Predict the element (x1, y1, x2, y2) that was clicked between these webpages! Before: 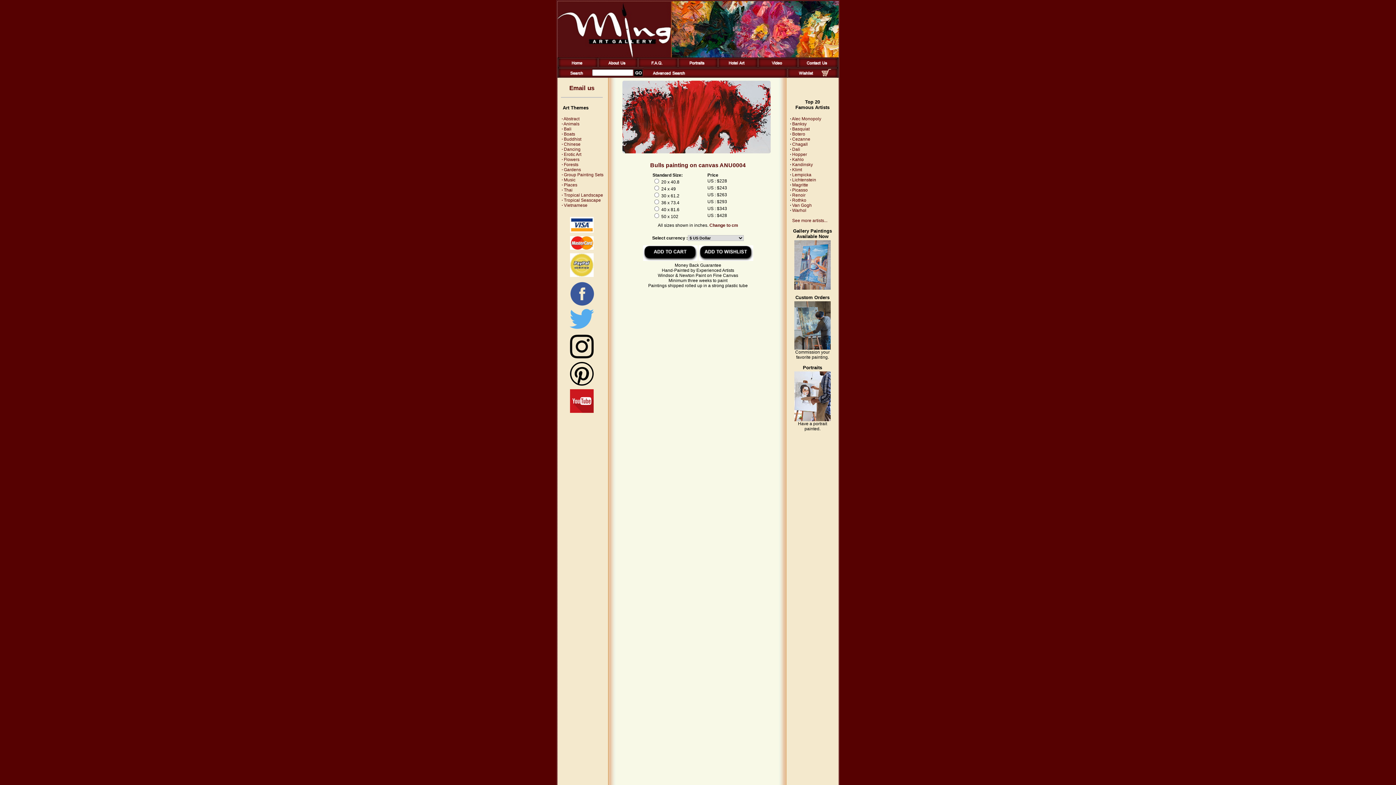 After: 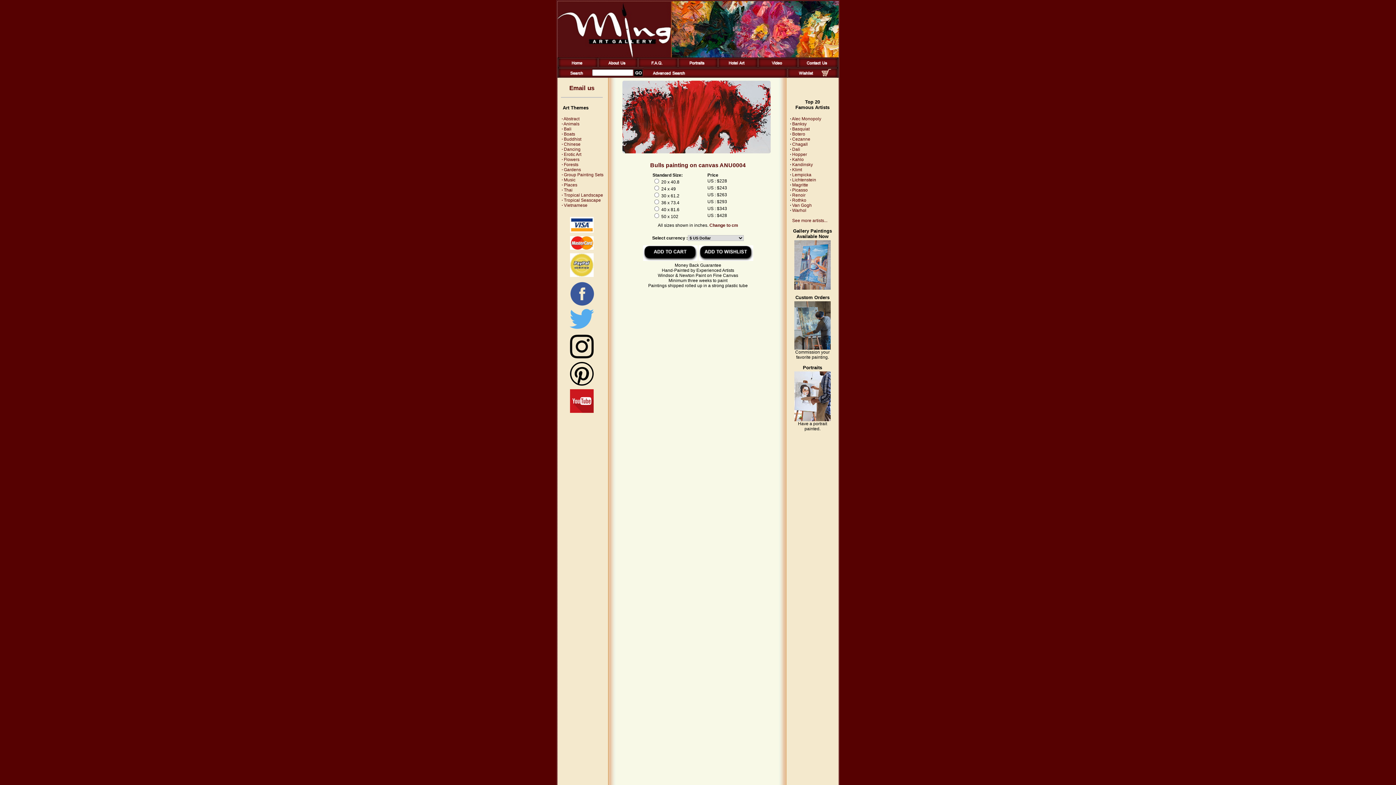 Action: bbox: (570, 354, 593, 359)